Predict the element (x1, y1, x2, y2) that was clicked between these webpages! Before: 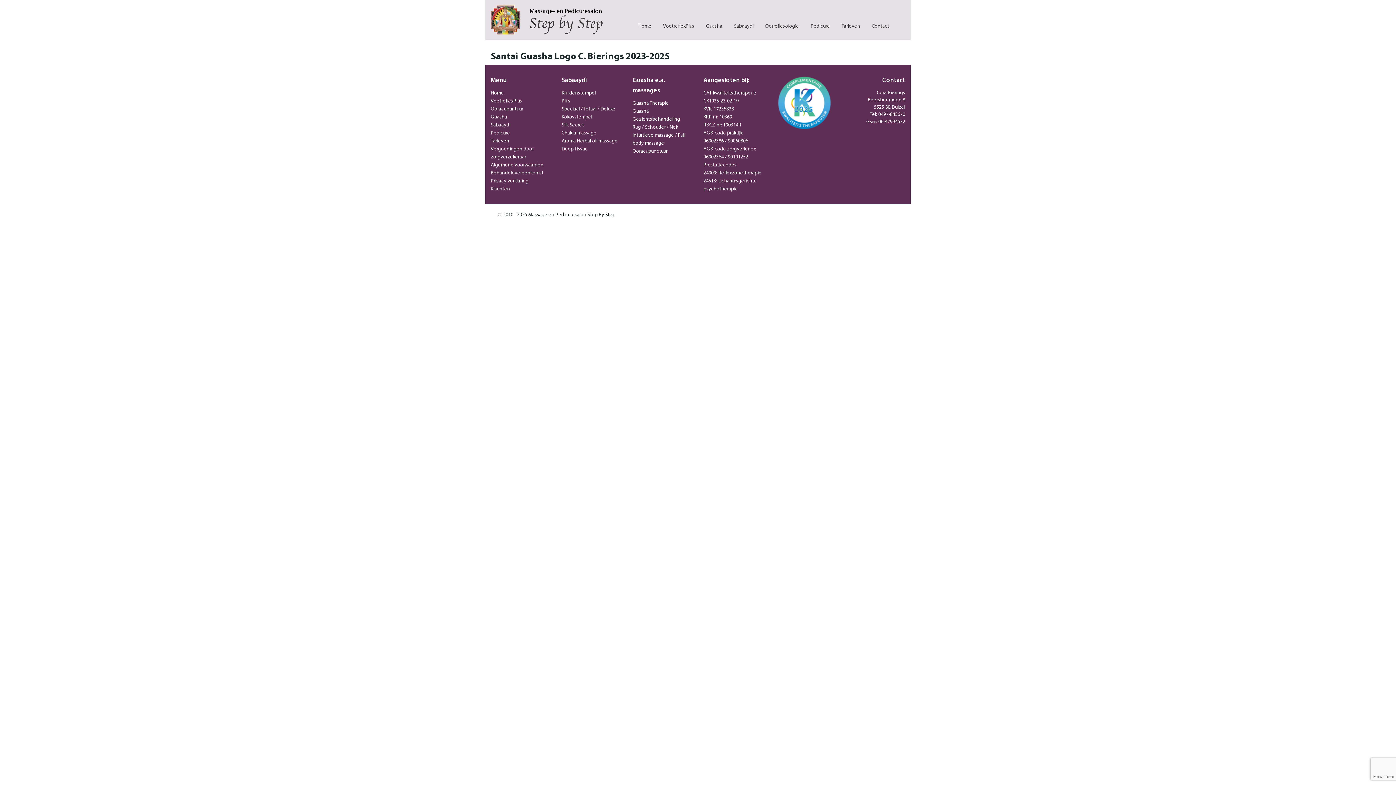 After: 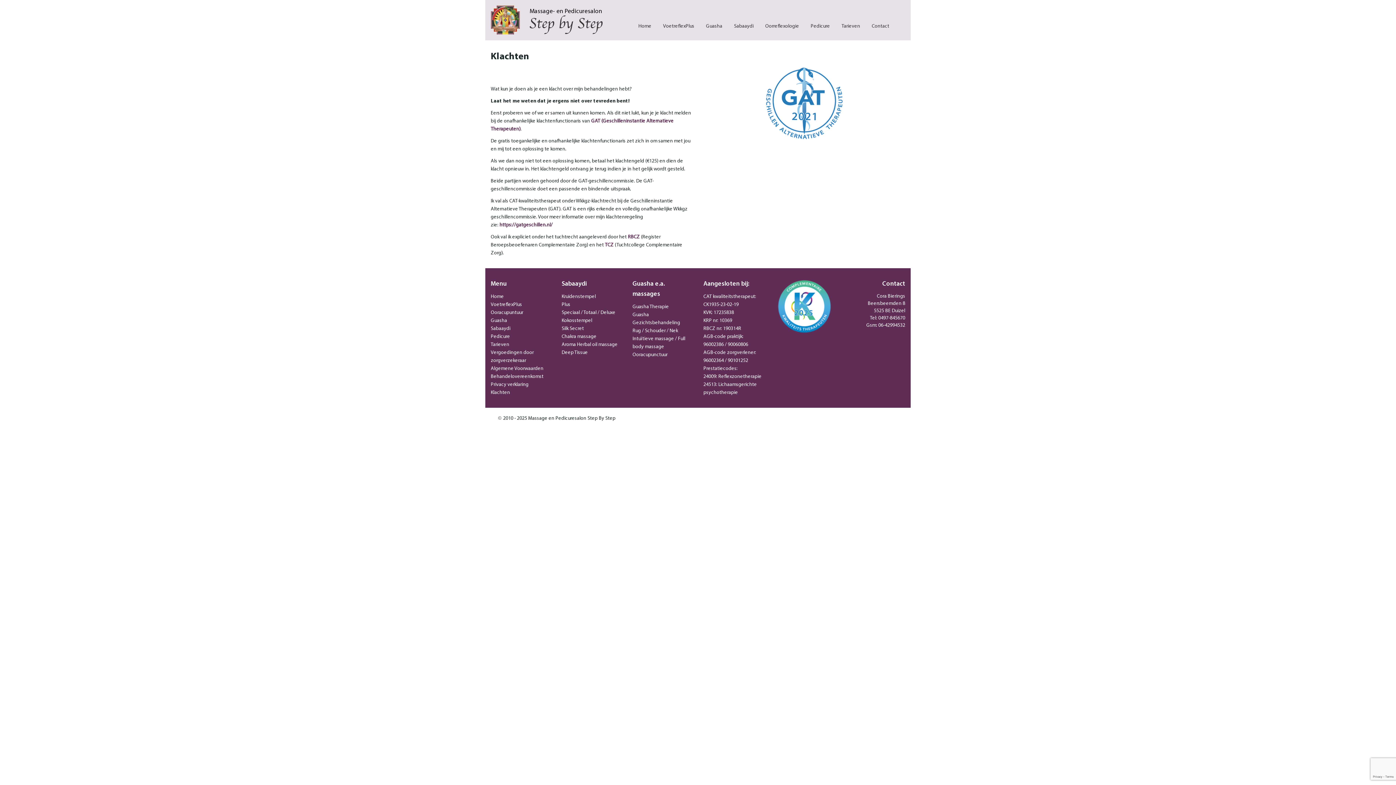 Action: bbox: (490, 186, 510, 192) label: Klachten